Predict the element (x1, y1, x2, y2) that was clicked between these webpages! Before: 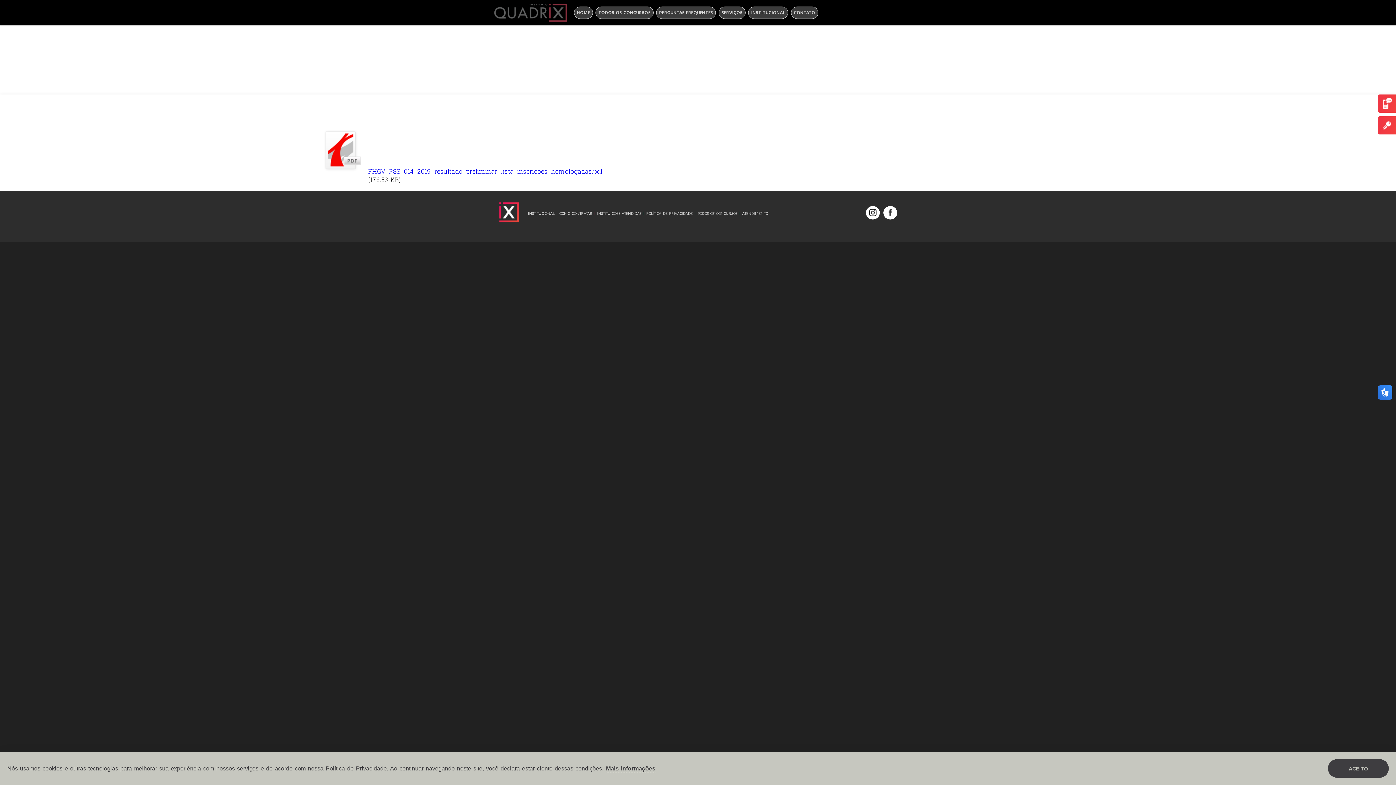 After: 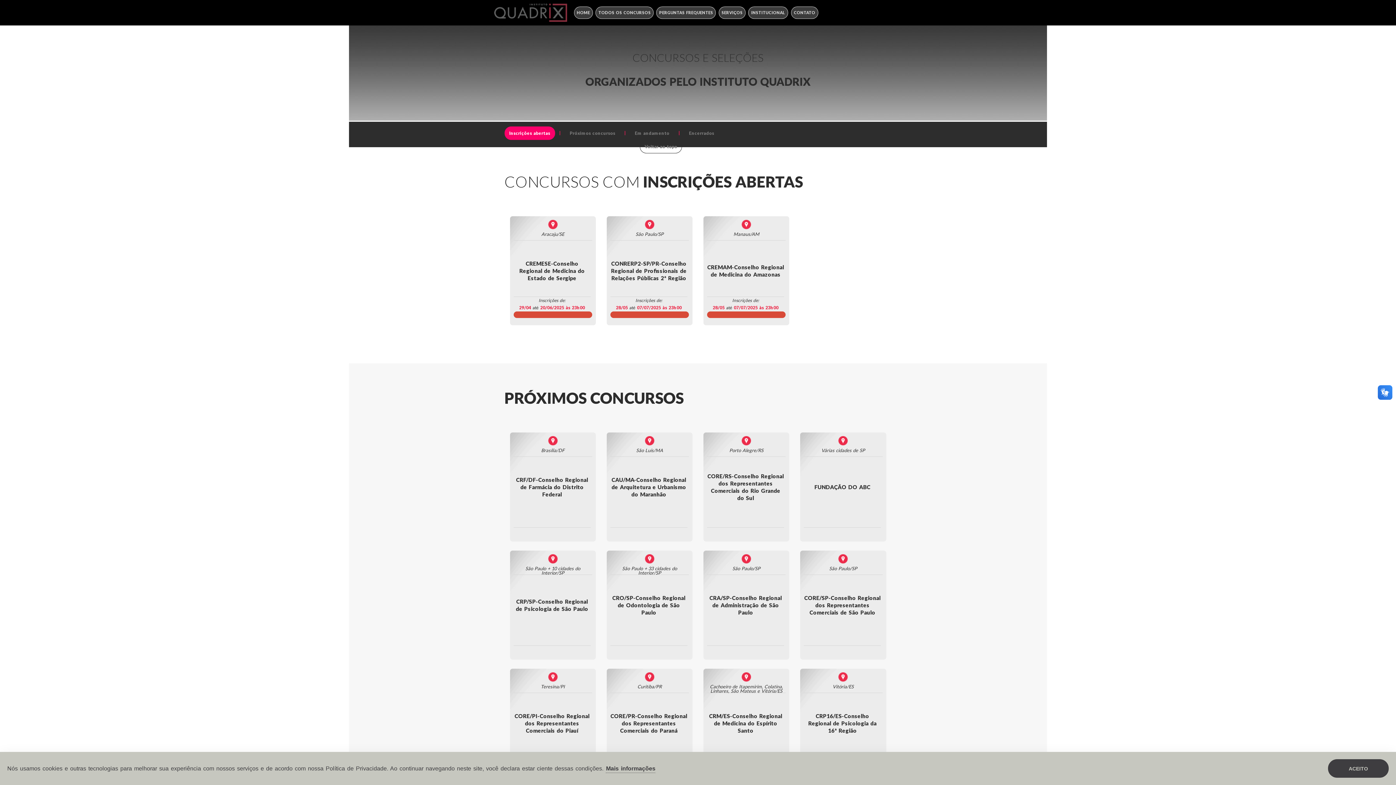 Action: bbox: (595, 6, 653, 18) label: TODOS OS CONCURSOS